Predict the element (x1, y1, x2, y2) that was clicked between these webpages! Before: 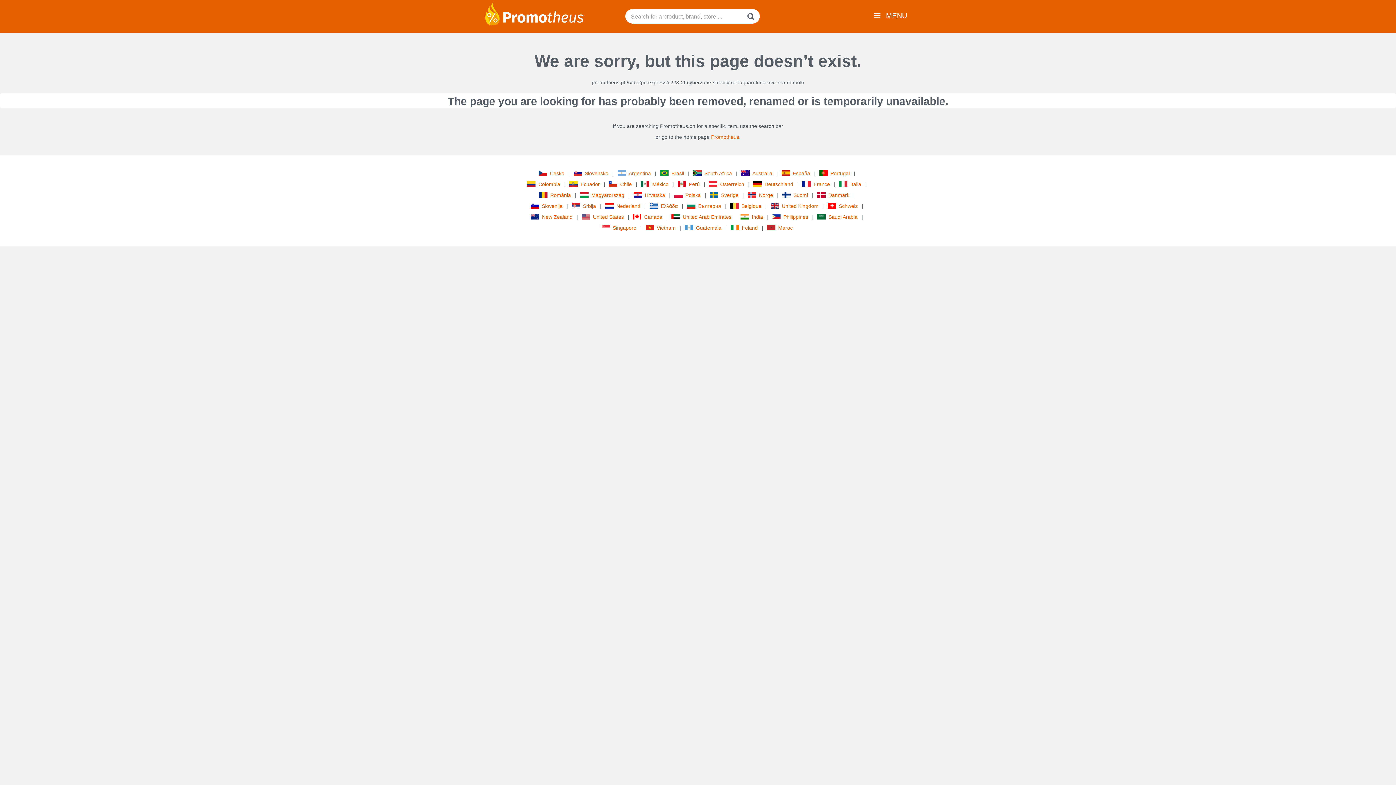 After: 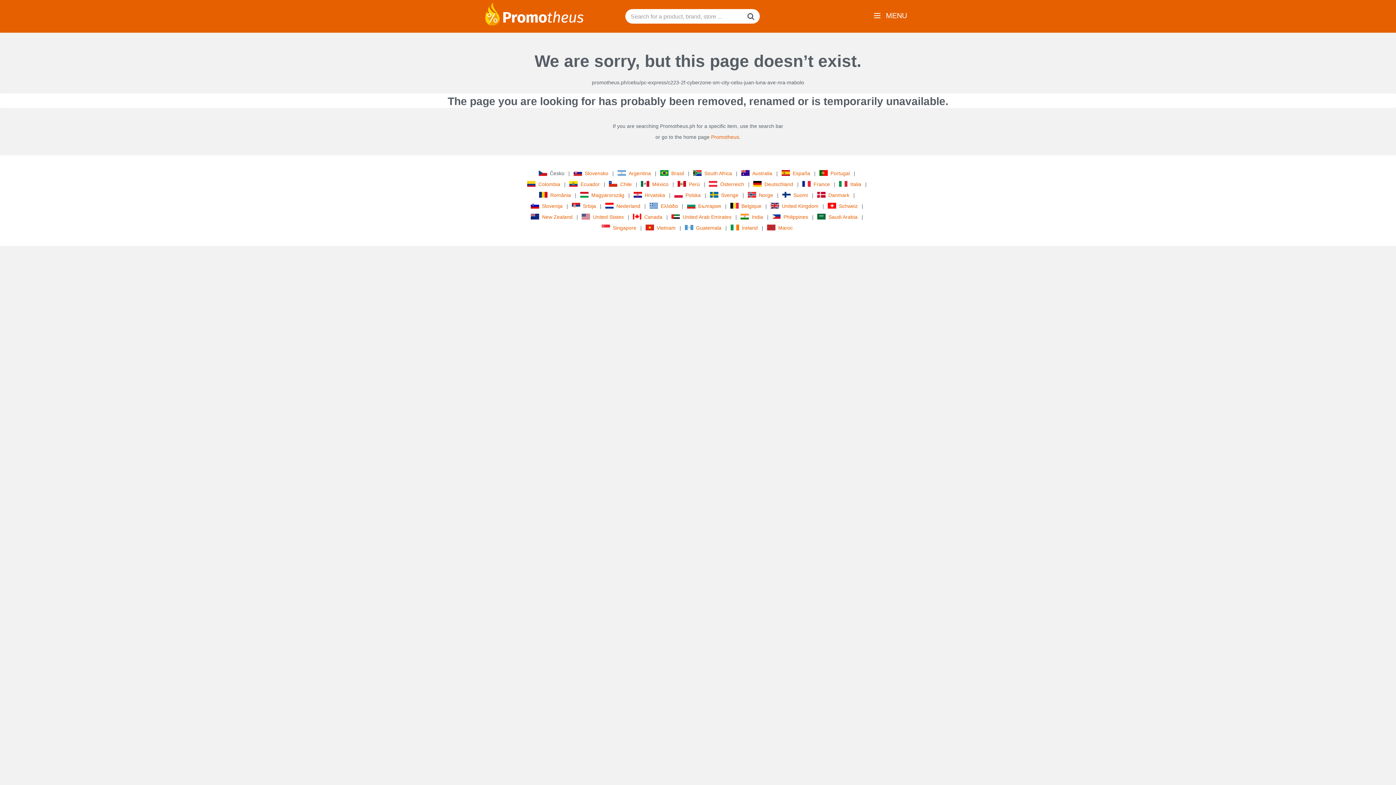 Action: bbox: (538, 169, 566, 177) label: Česko